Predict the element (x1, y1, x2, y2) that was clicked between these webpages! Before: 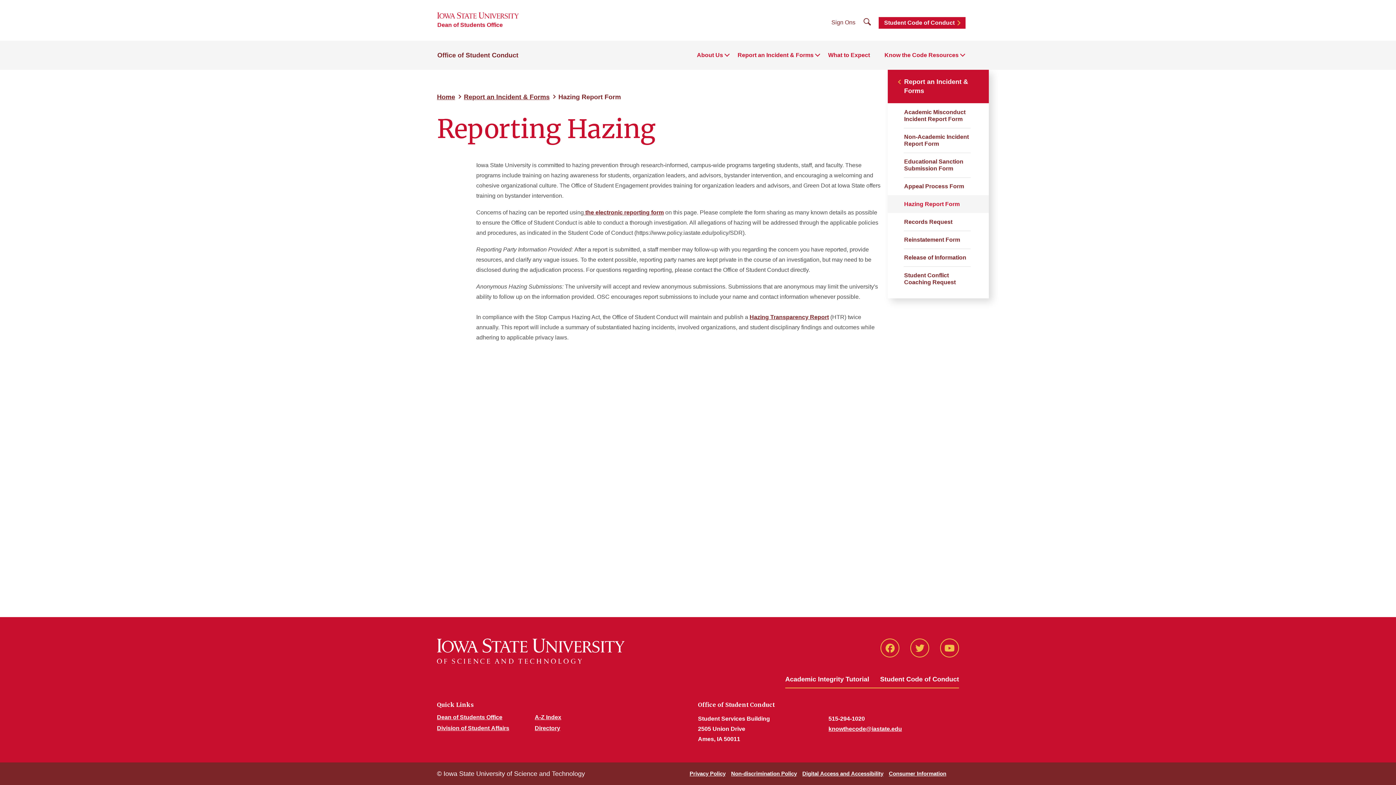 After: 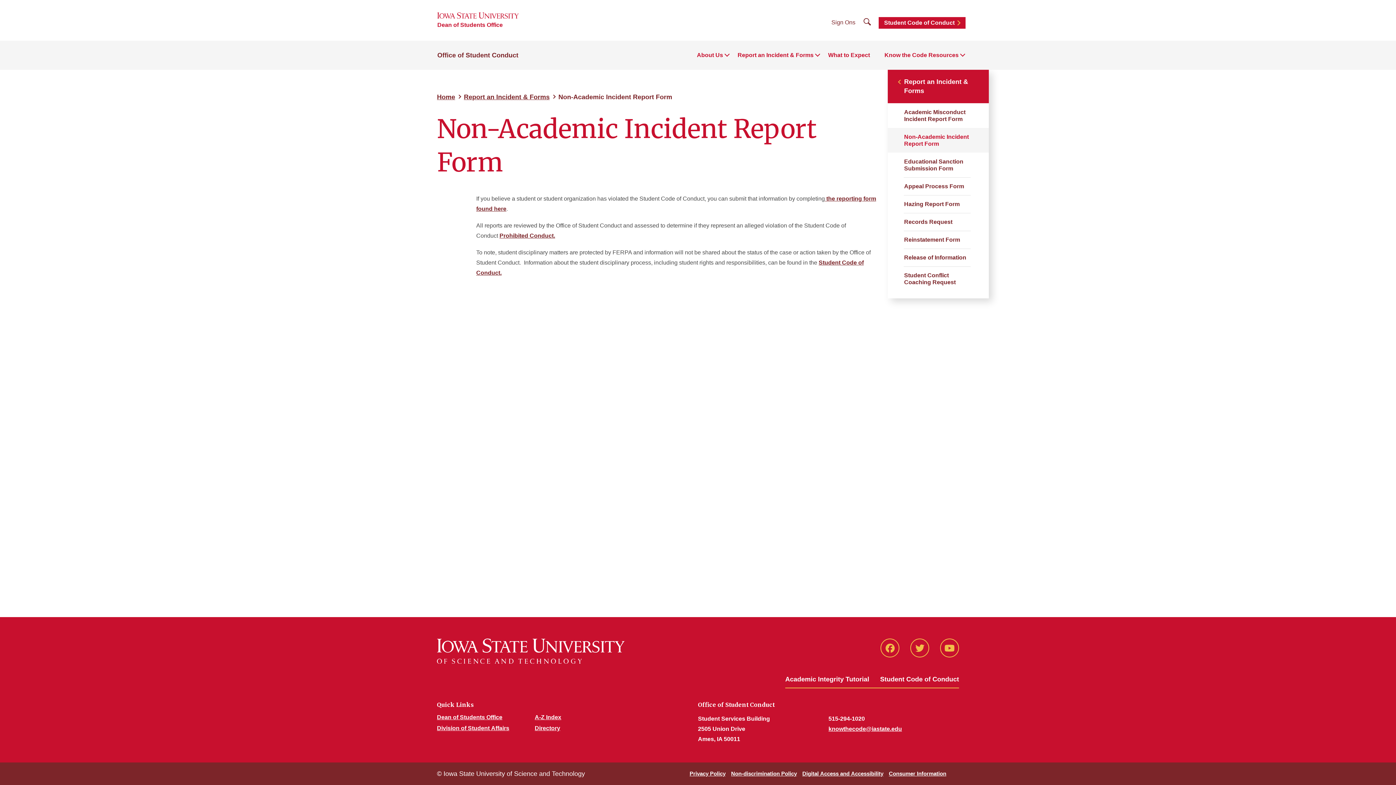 Action: label: Non-Academic Incident Report Form bbox: (898, 128, 978, 152)